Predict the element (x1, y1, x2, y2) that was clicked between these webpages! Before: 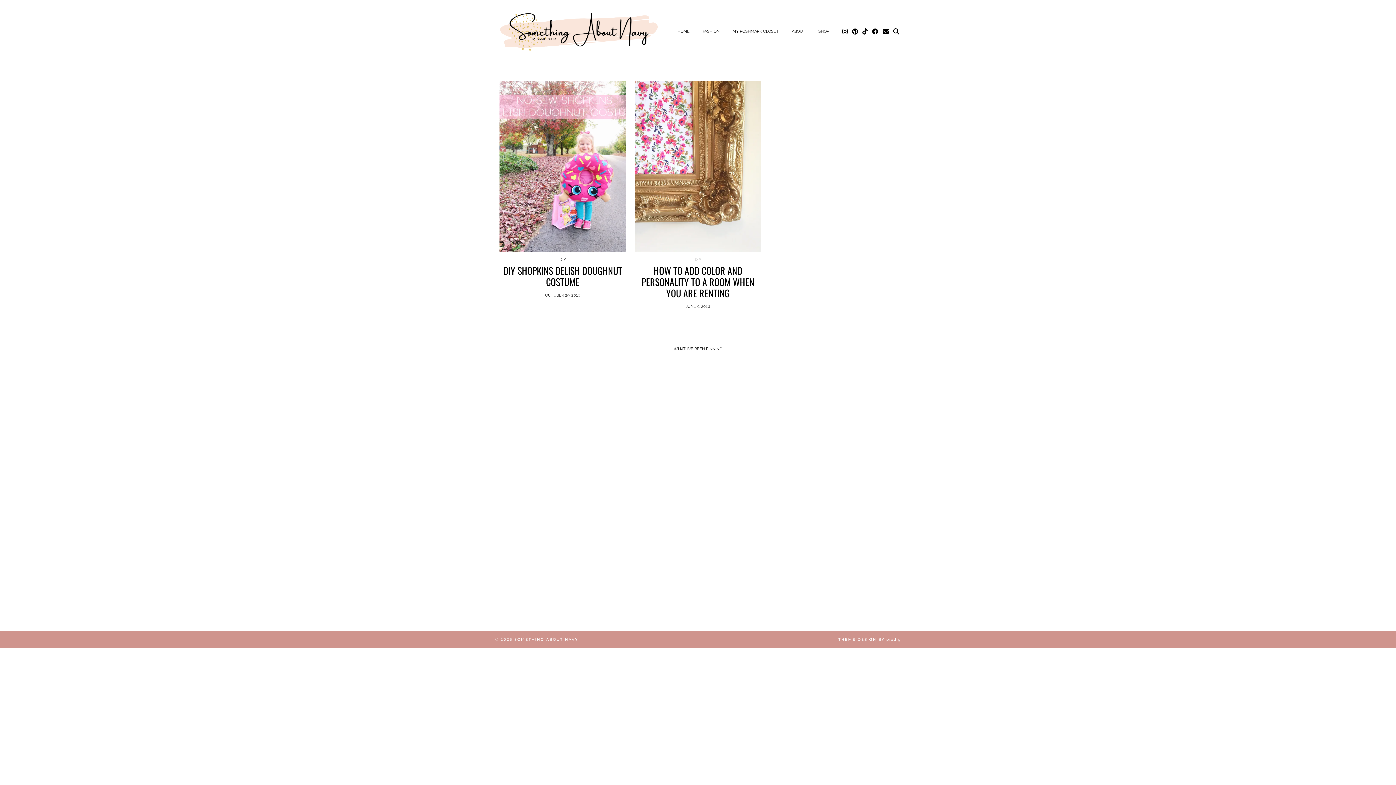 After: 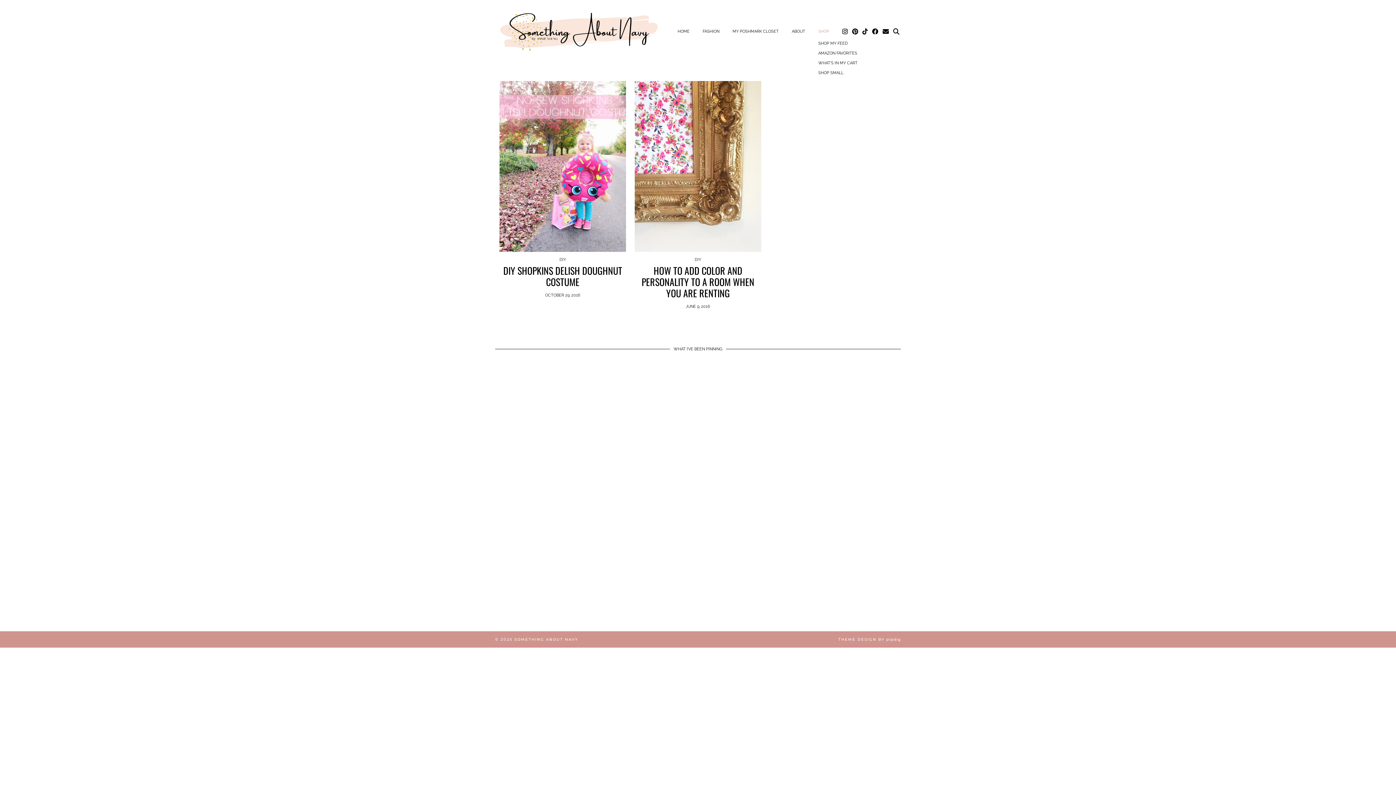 Action: bbox: (812, 24, 836, 38) label: SHOP